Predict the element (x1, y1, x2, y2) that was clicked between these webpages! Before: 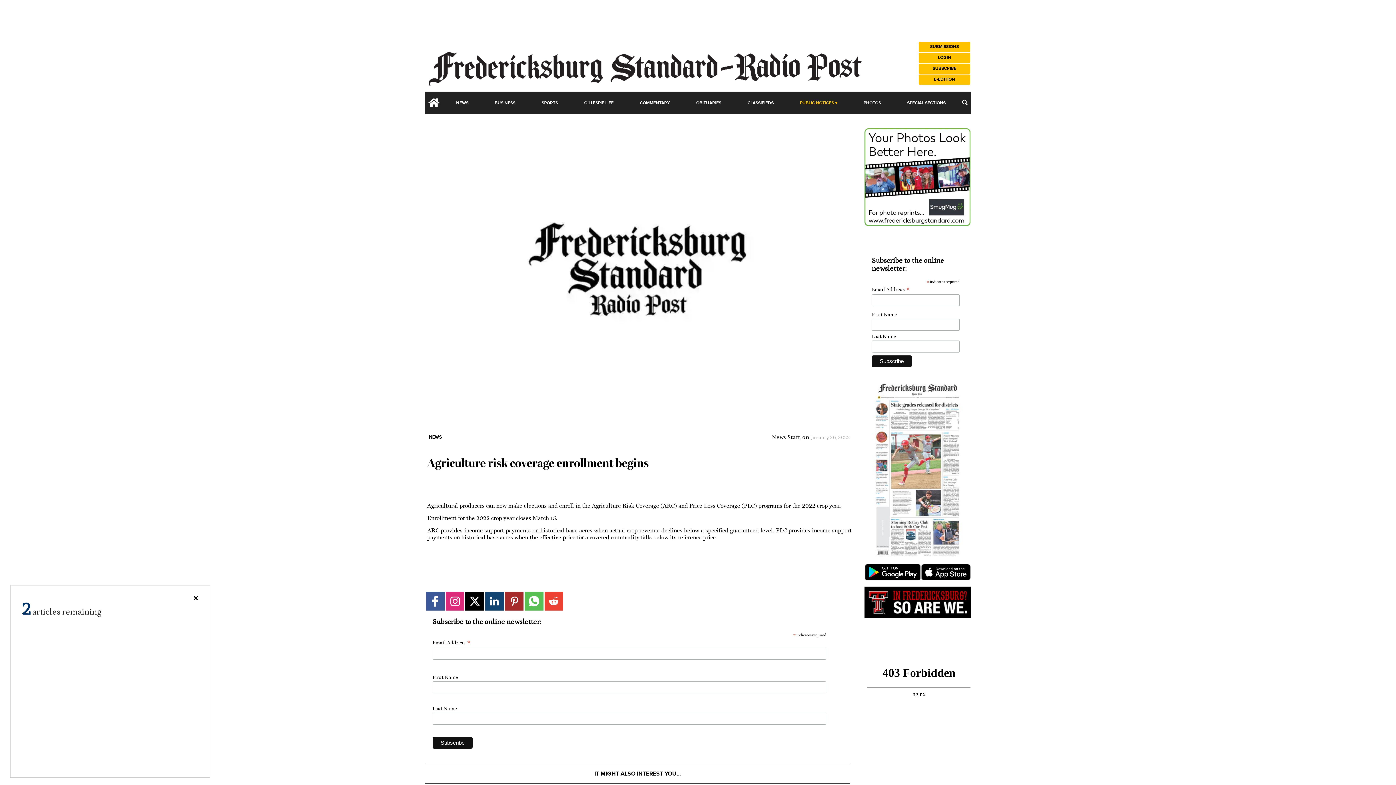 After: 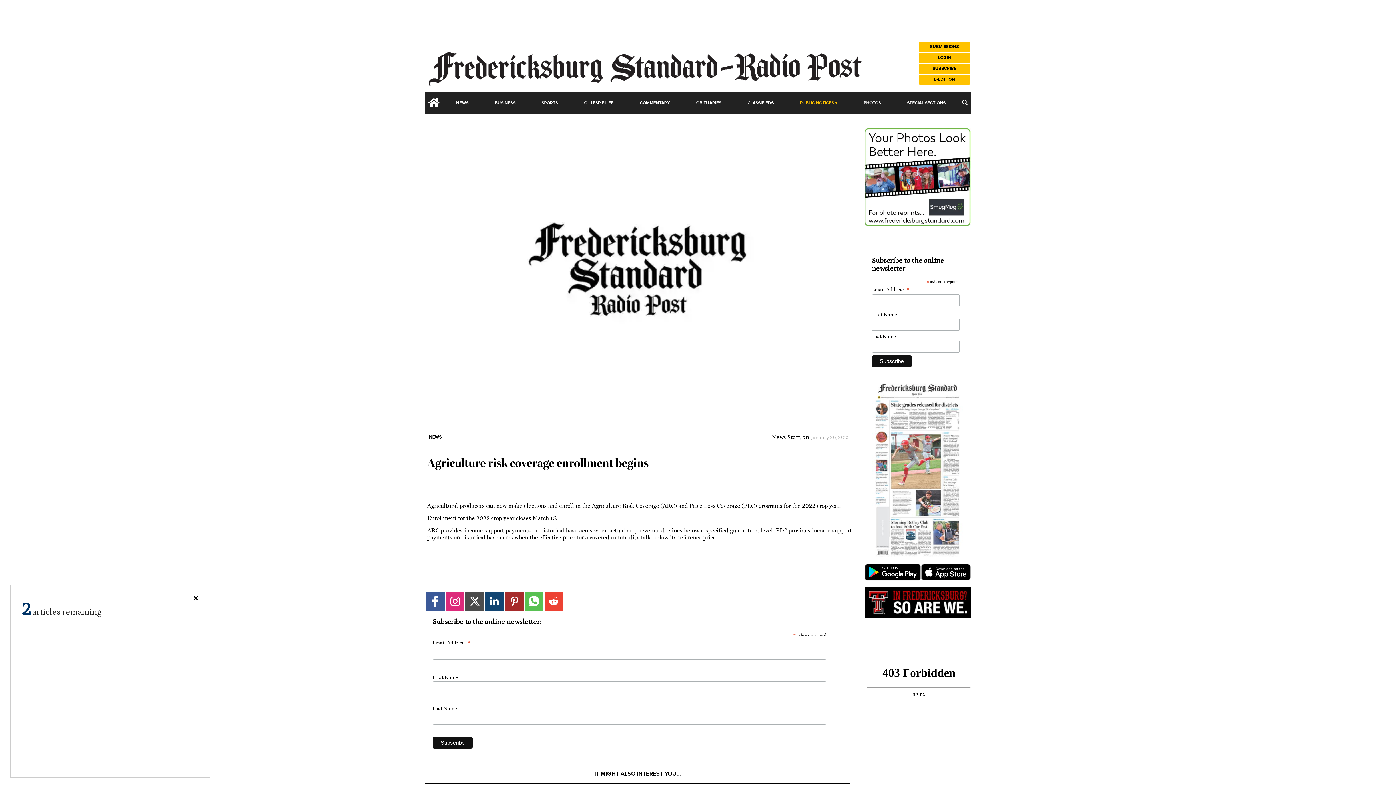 Action: bbox: (465, 592, 484, 610) label: Link to page in twitter